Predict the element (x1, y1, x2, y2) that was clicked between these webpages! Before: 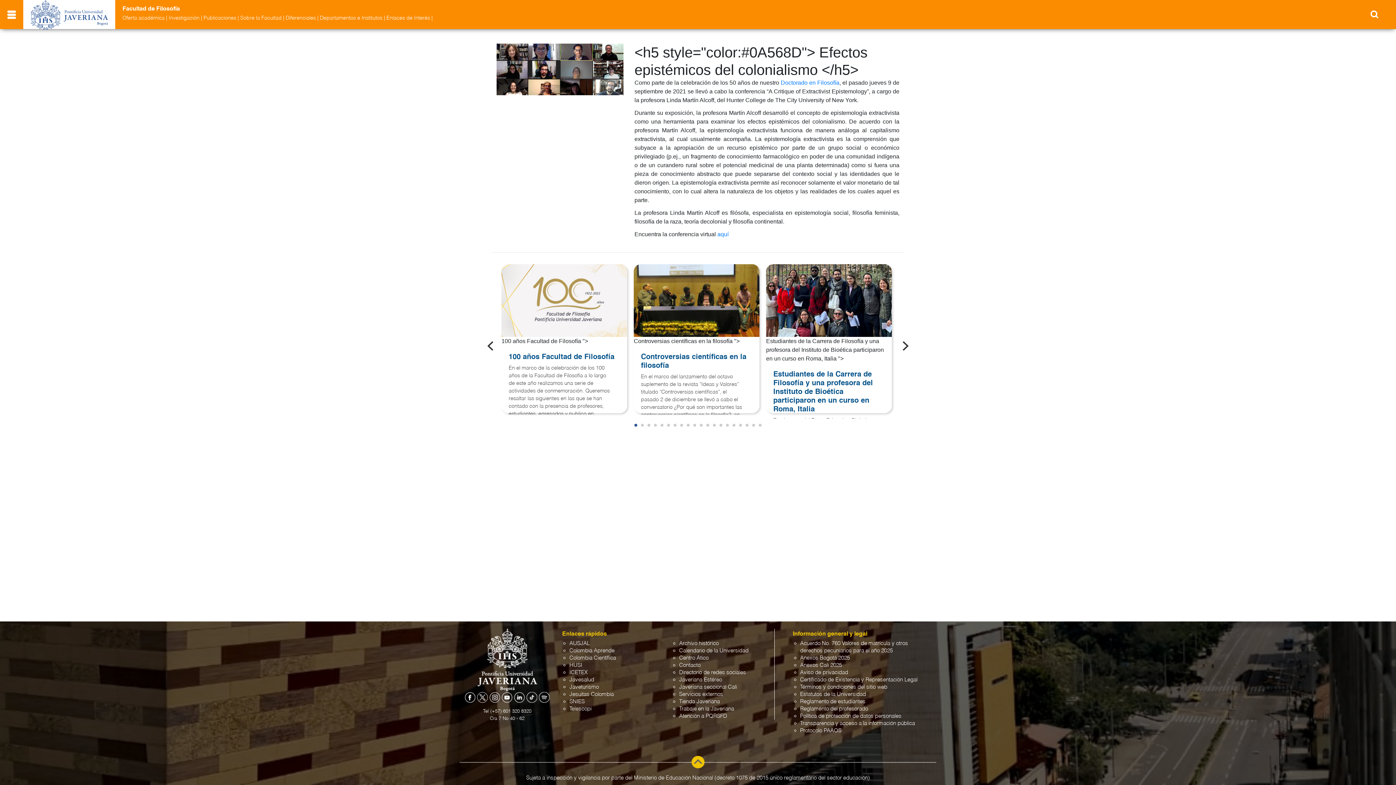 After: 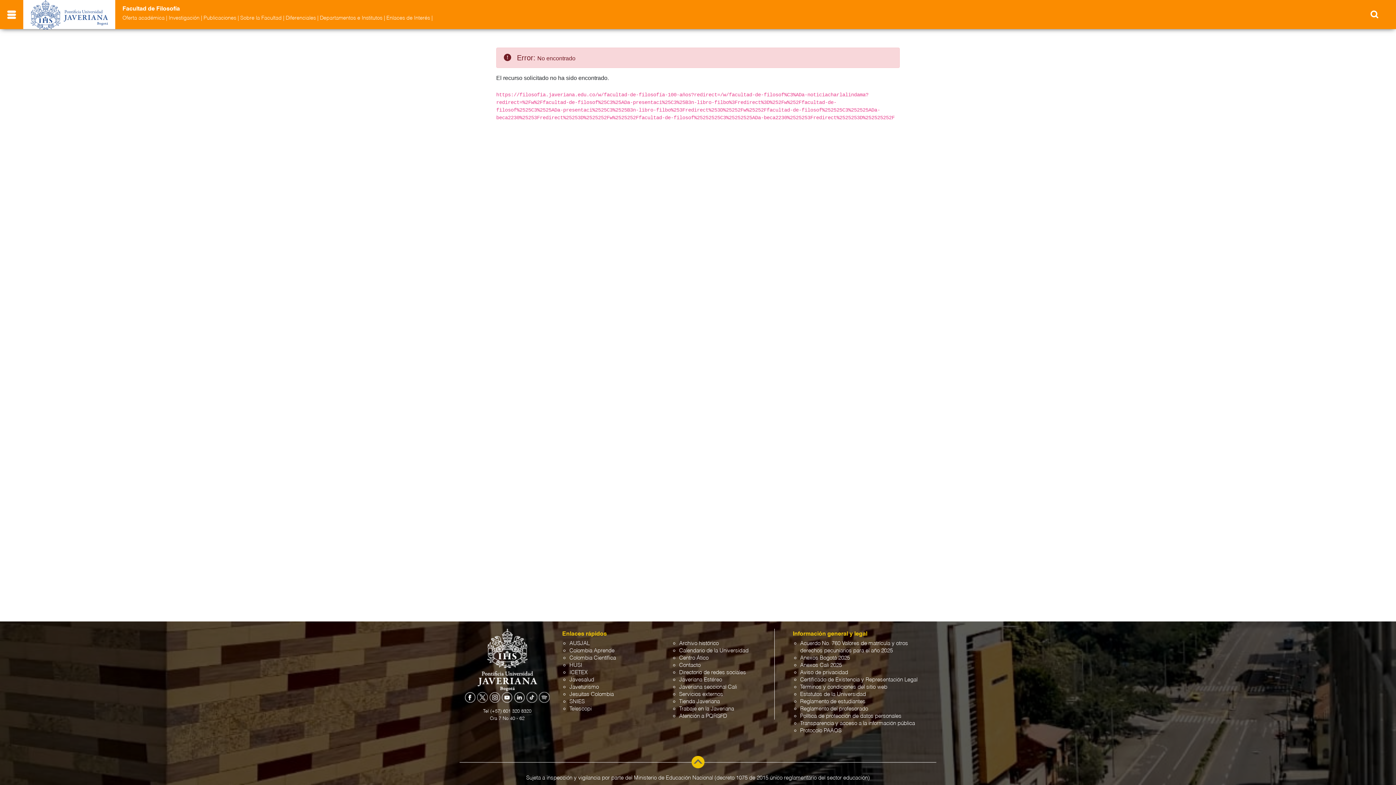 Action: label: 100 años Facultad de Filosofía bbox: (508, 353, 614, 364)